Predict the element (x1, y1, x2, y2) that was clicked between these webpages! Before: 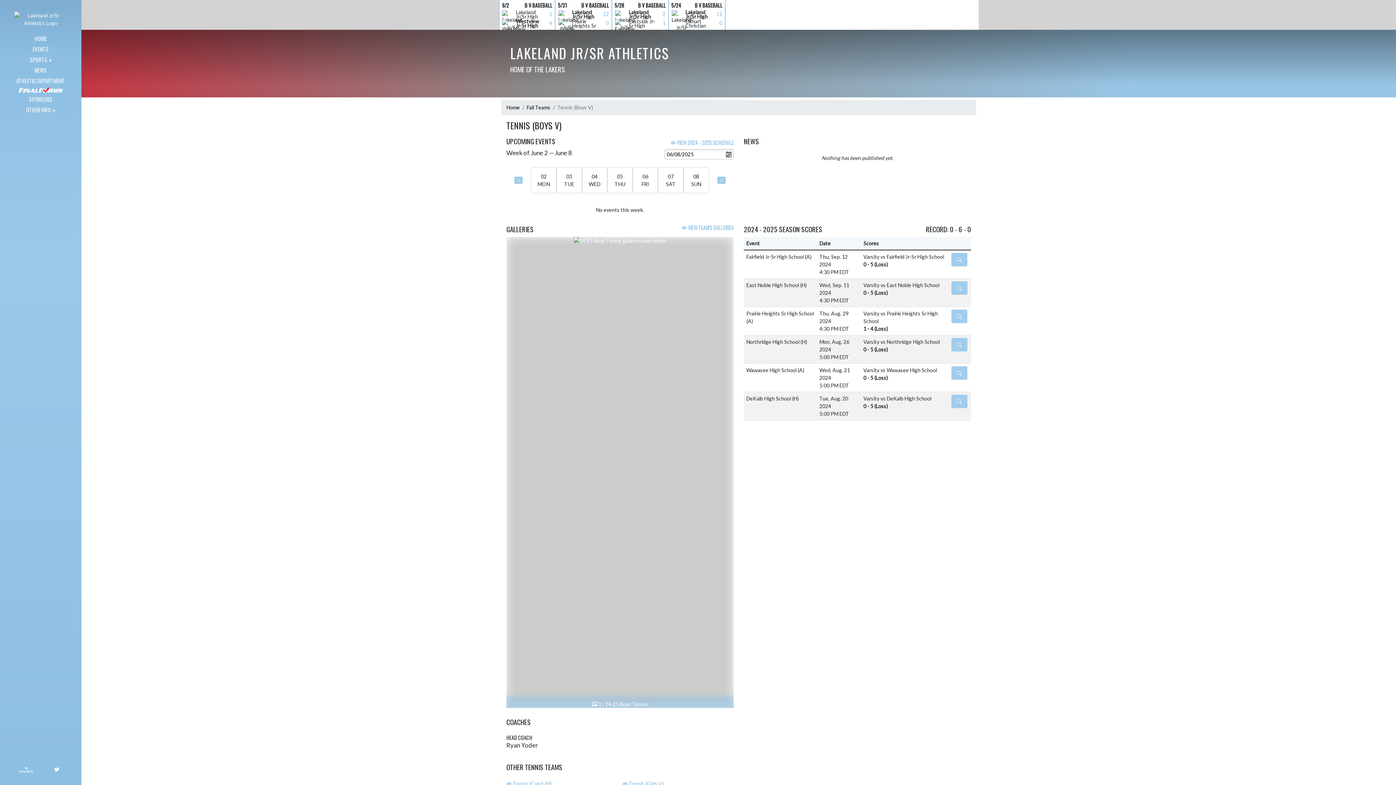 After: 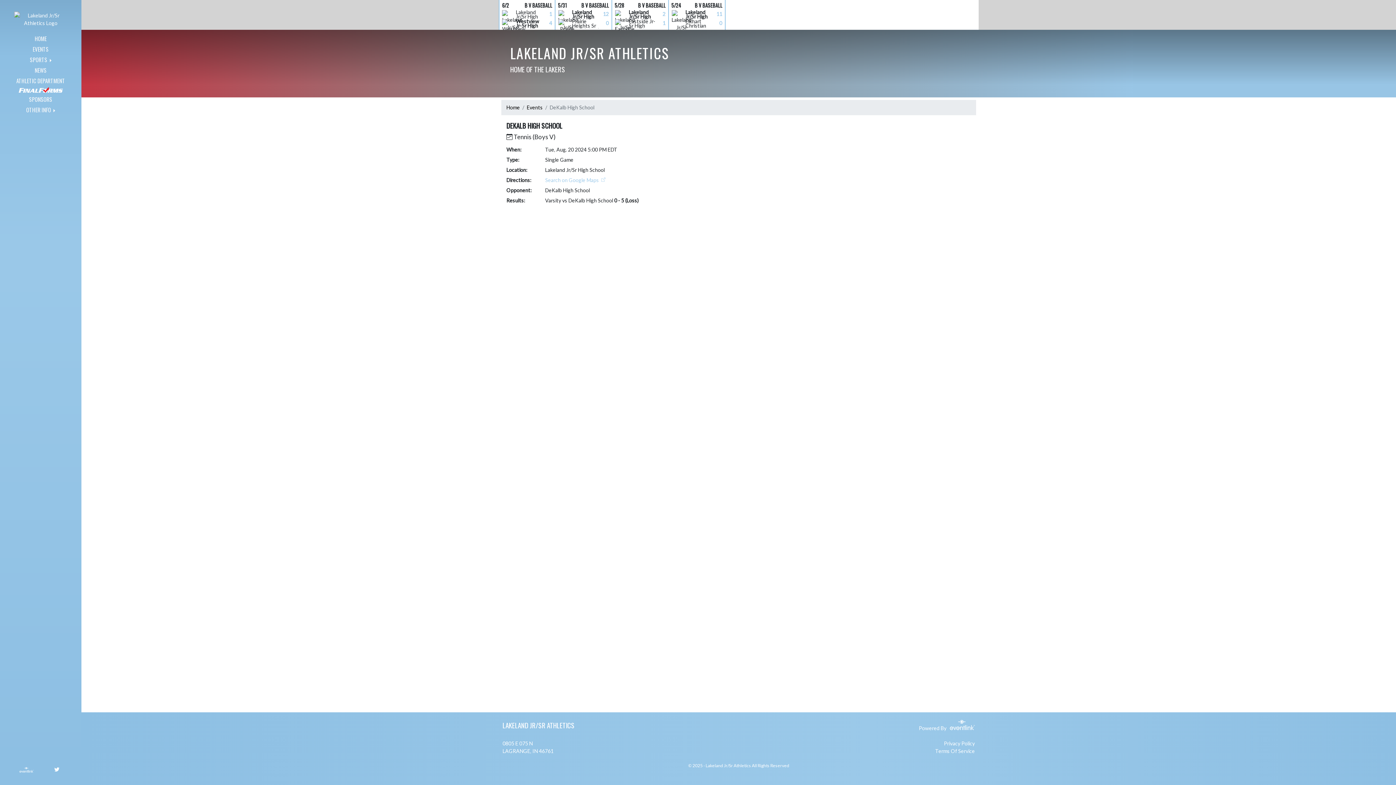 Action: bbox: (951, 394, 967, 408) label: Event Details